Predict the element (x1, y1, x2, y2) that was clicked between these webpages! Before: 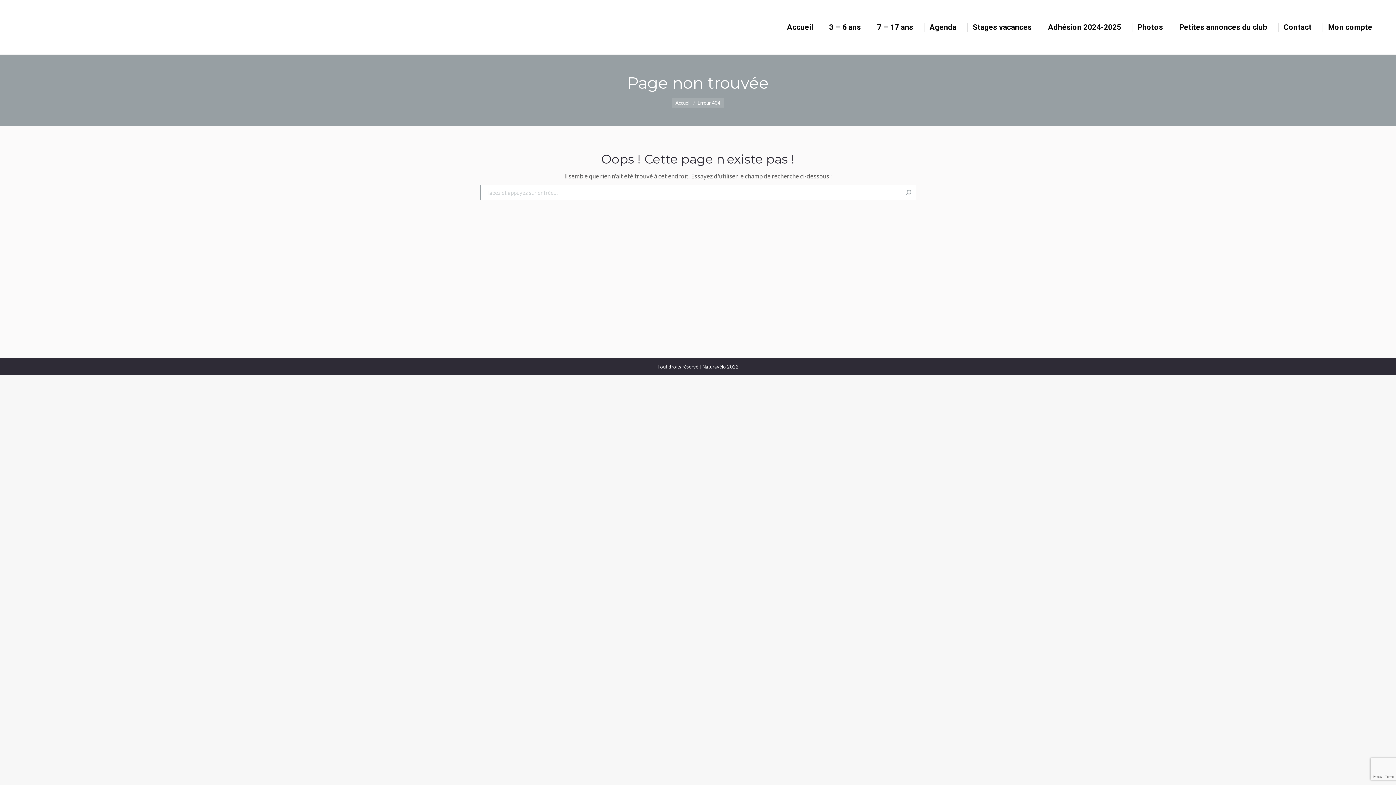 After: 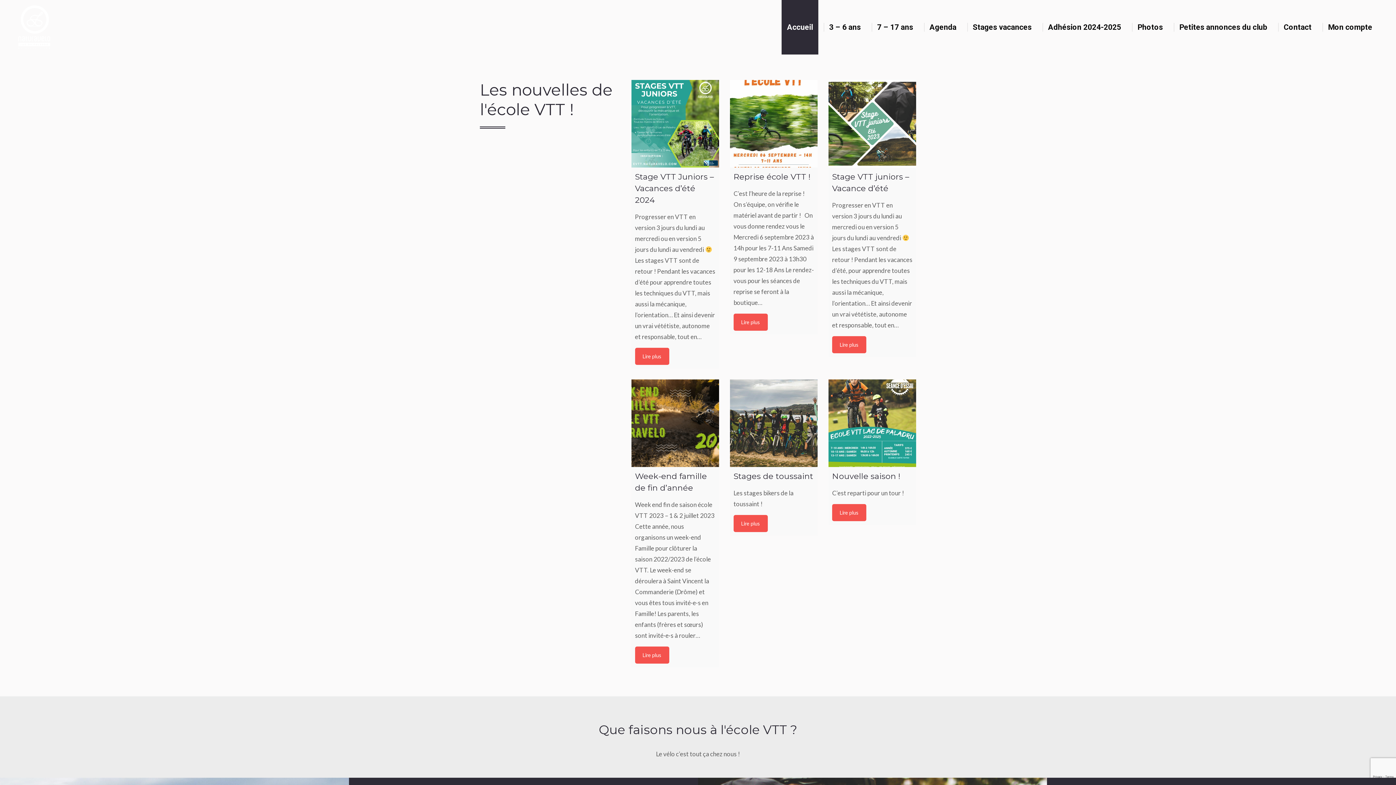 Action: bbox: (18, 5, 61, 49)